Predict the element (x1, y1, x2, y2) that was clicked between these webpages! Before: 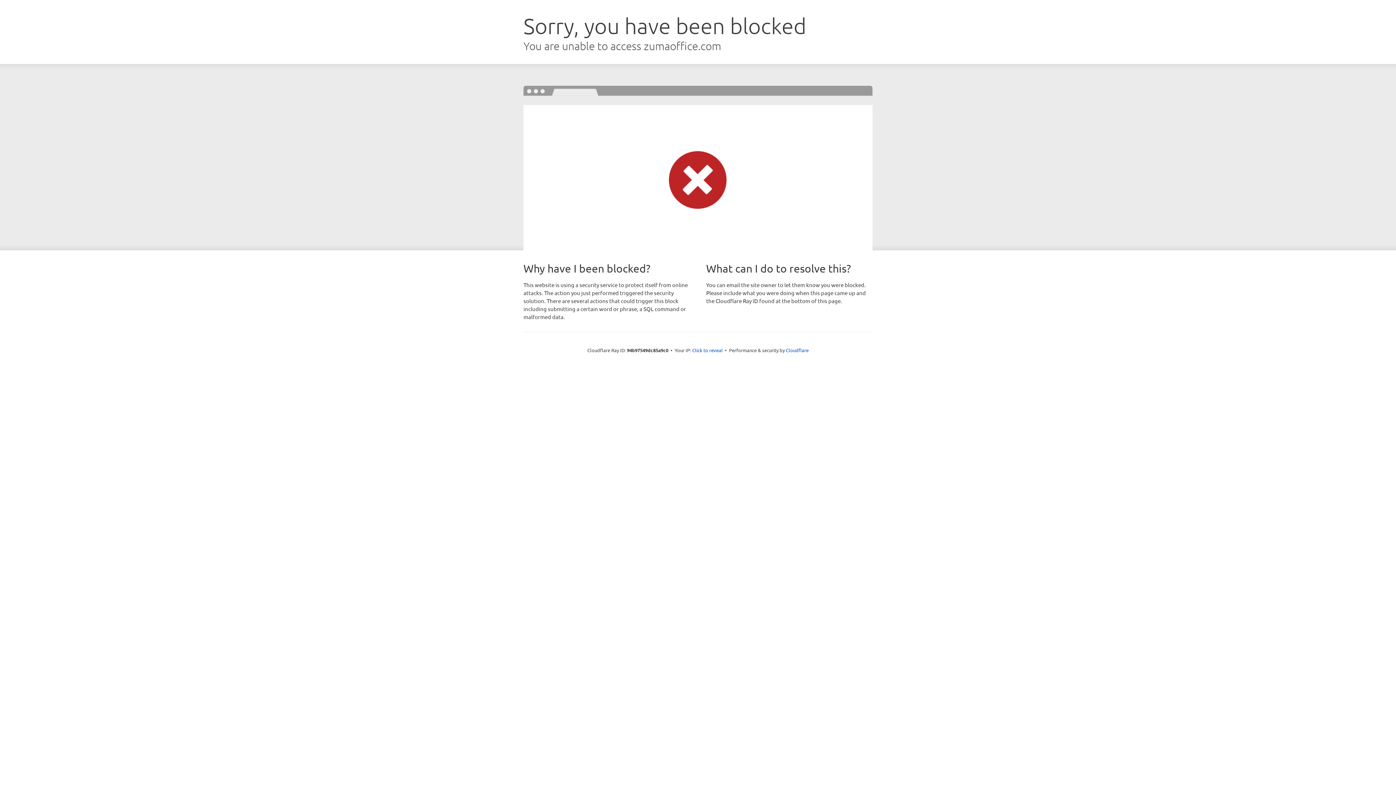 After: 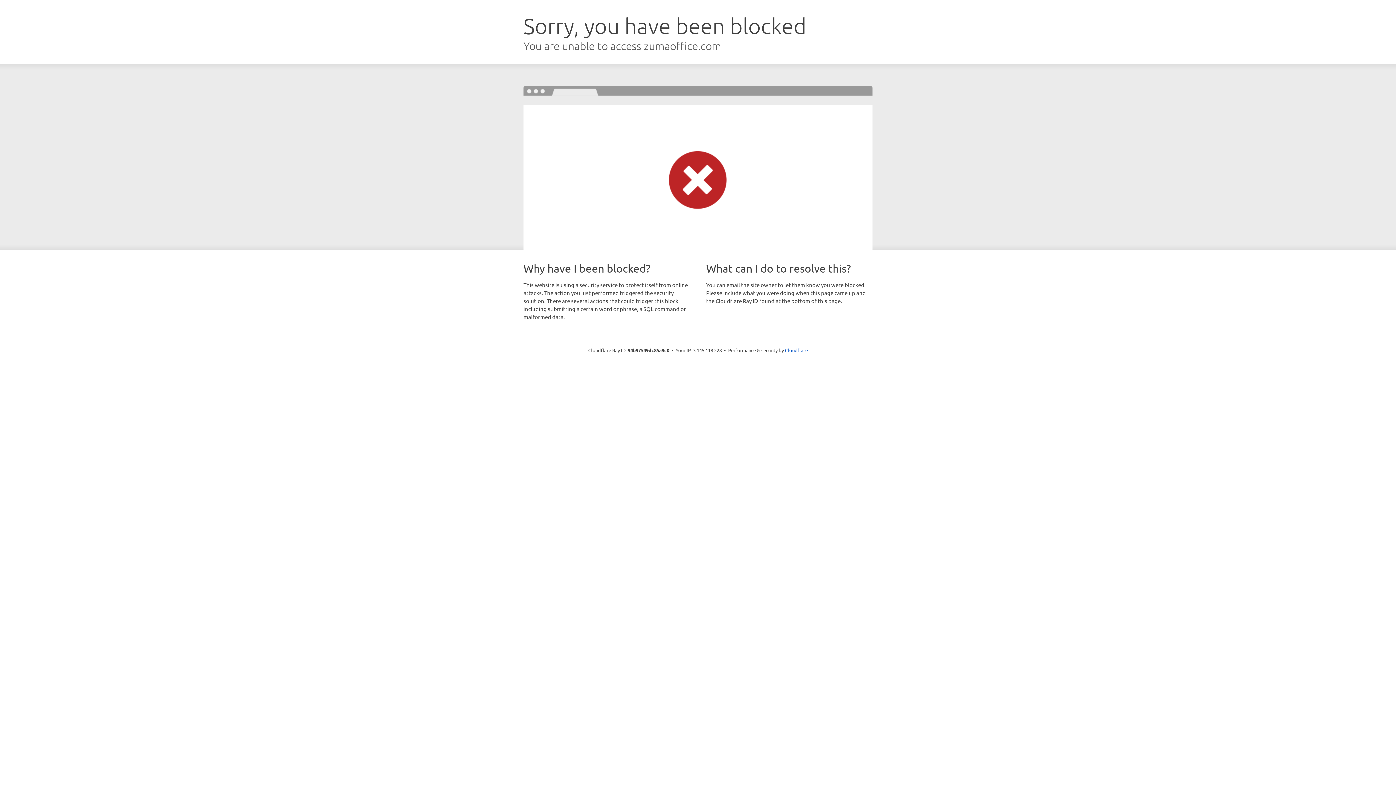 Action: bbox: (692, 346, 722, 353) label: Click to reveal